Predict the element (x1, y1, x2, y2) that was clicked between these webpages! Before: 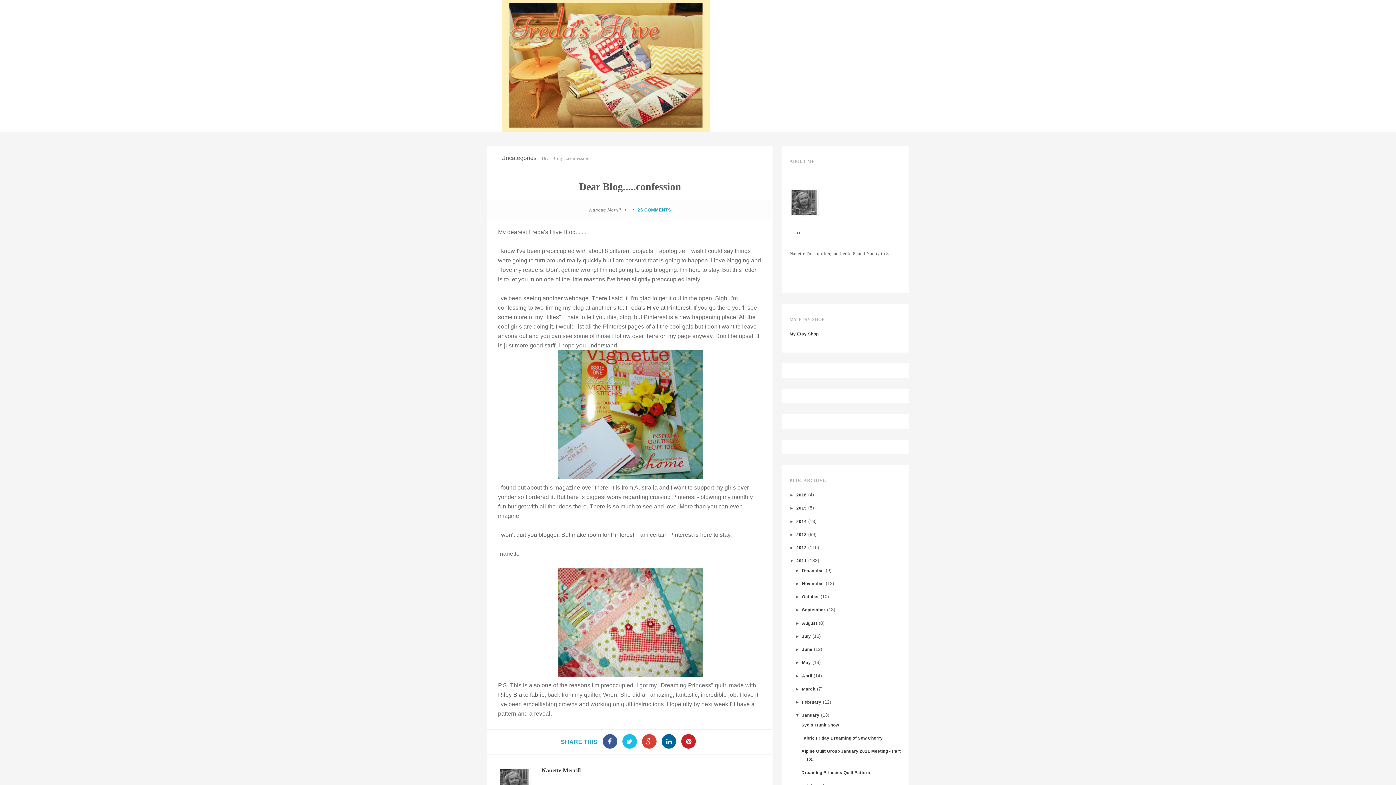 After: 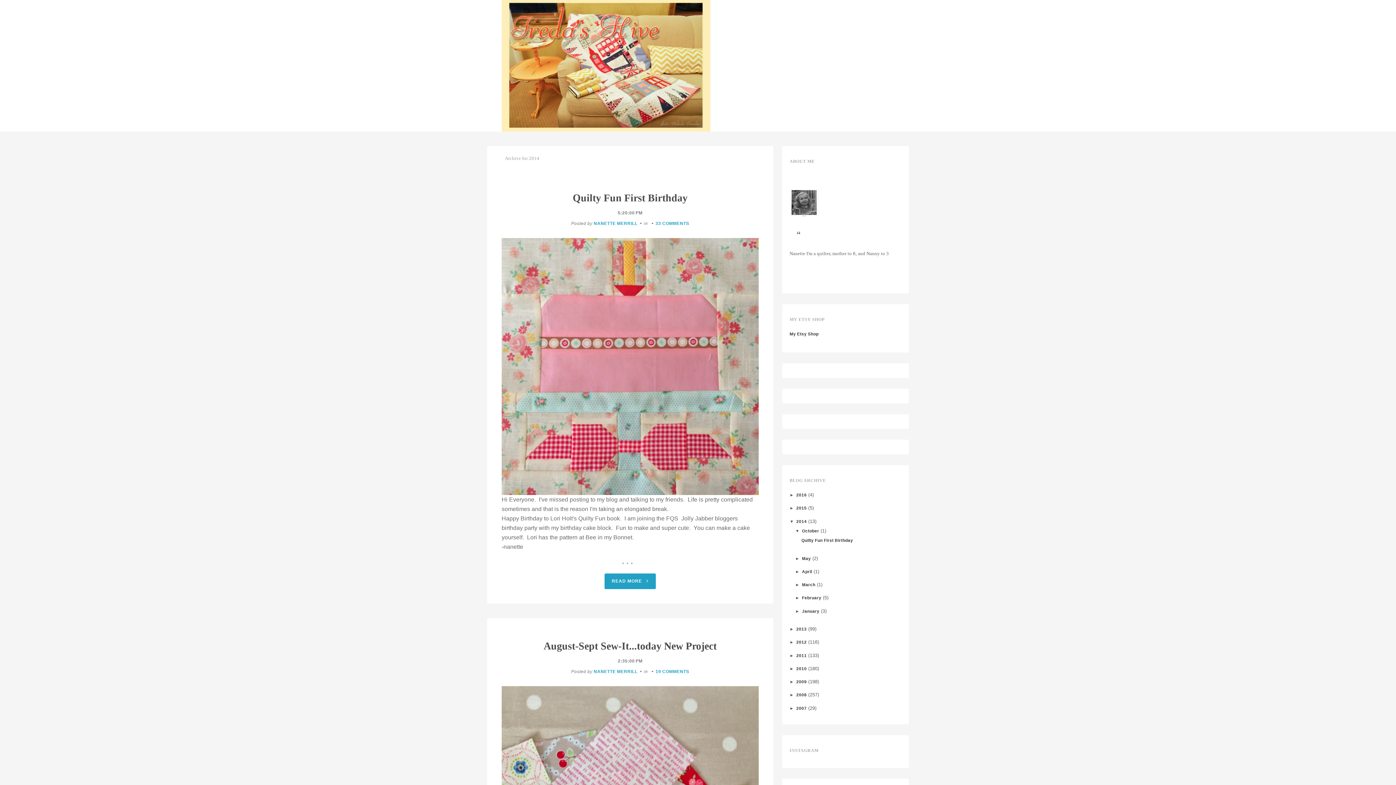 Action: bbox: (796, 519, 806, 523) label: 2014